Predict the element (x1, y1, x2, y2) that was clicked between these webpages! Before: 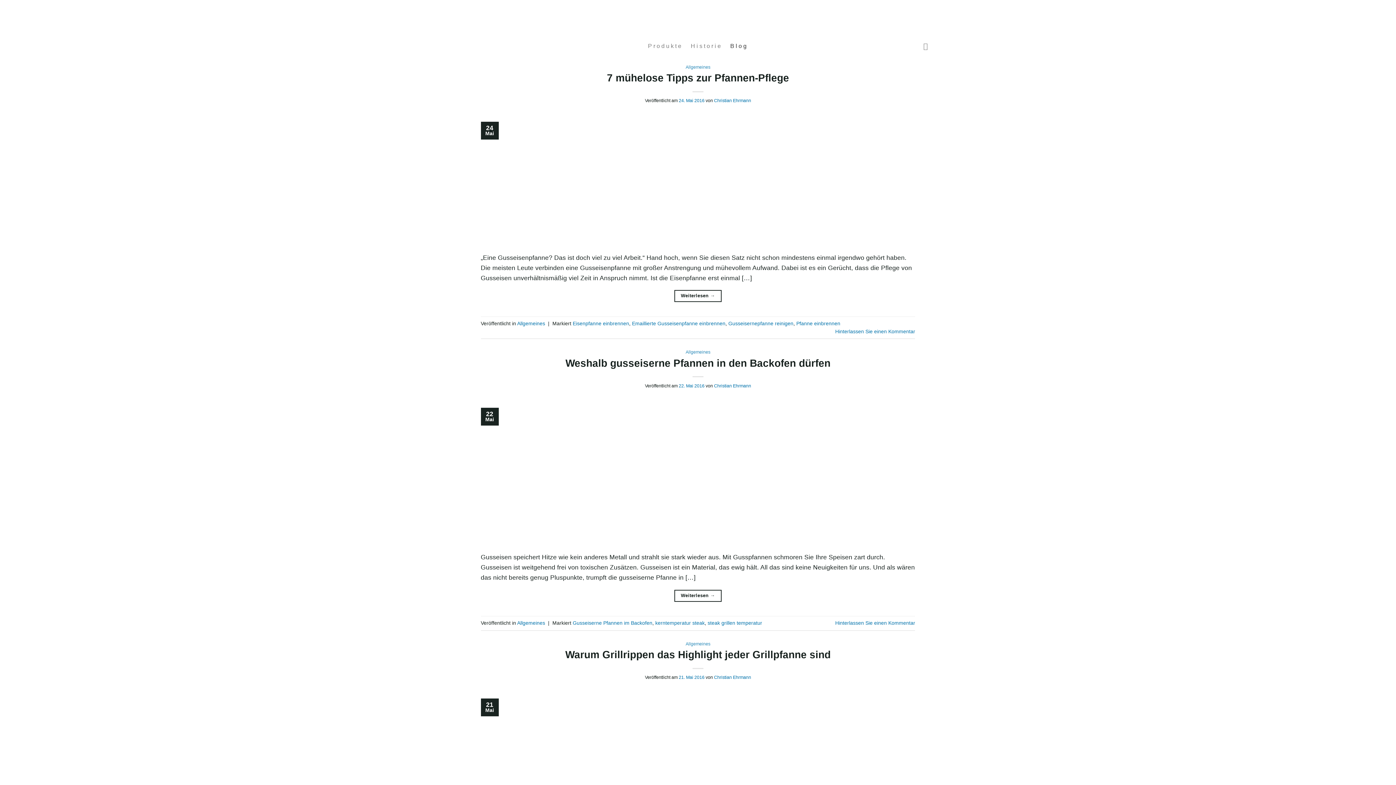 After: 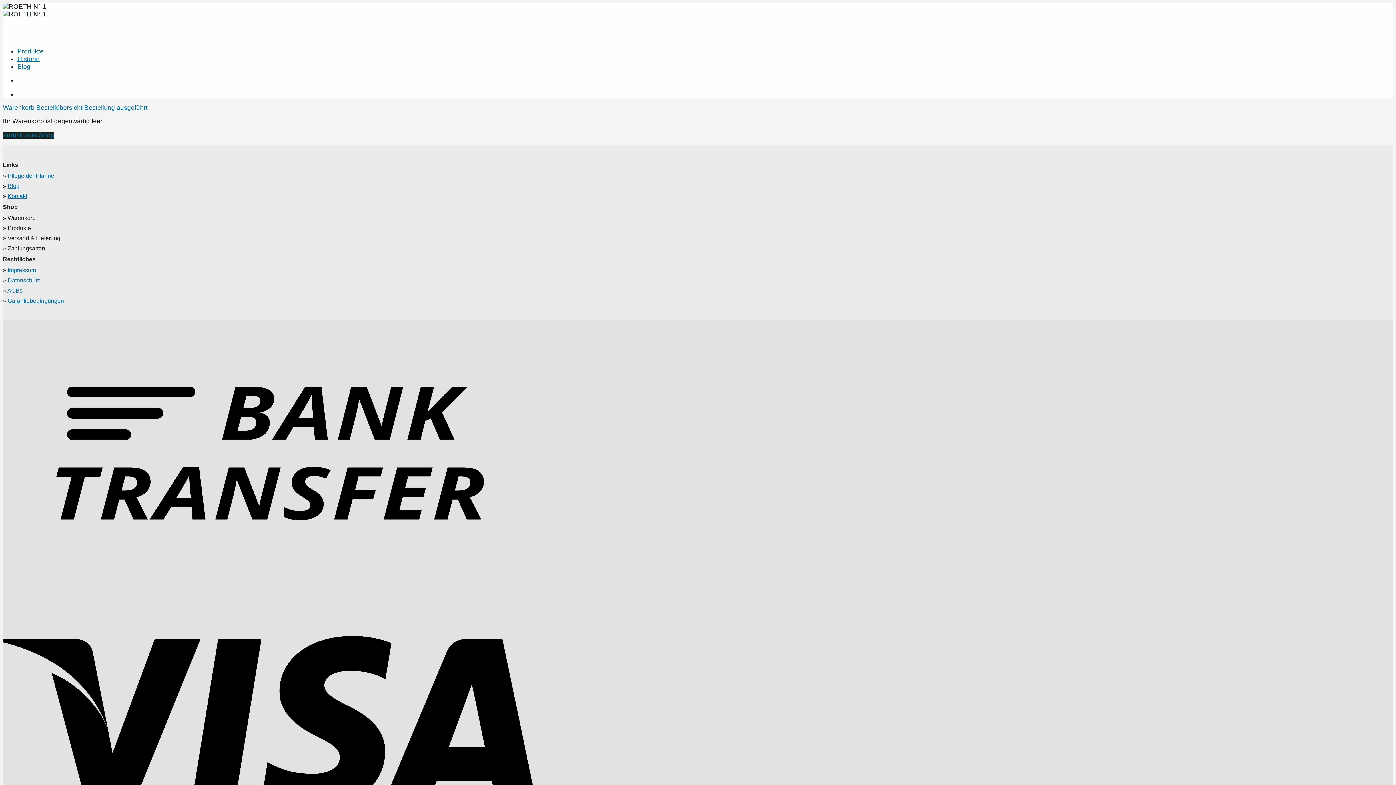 Action: bbox: (887, 38, 960, 54)